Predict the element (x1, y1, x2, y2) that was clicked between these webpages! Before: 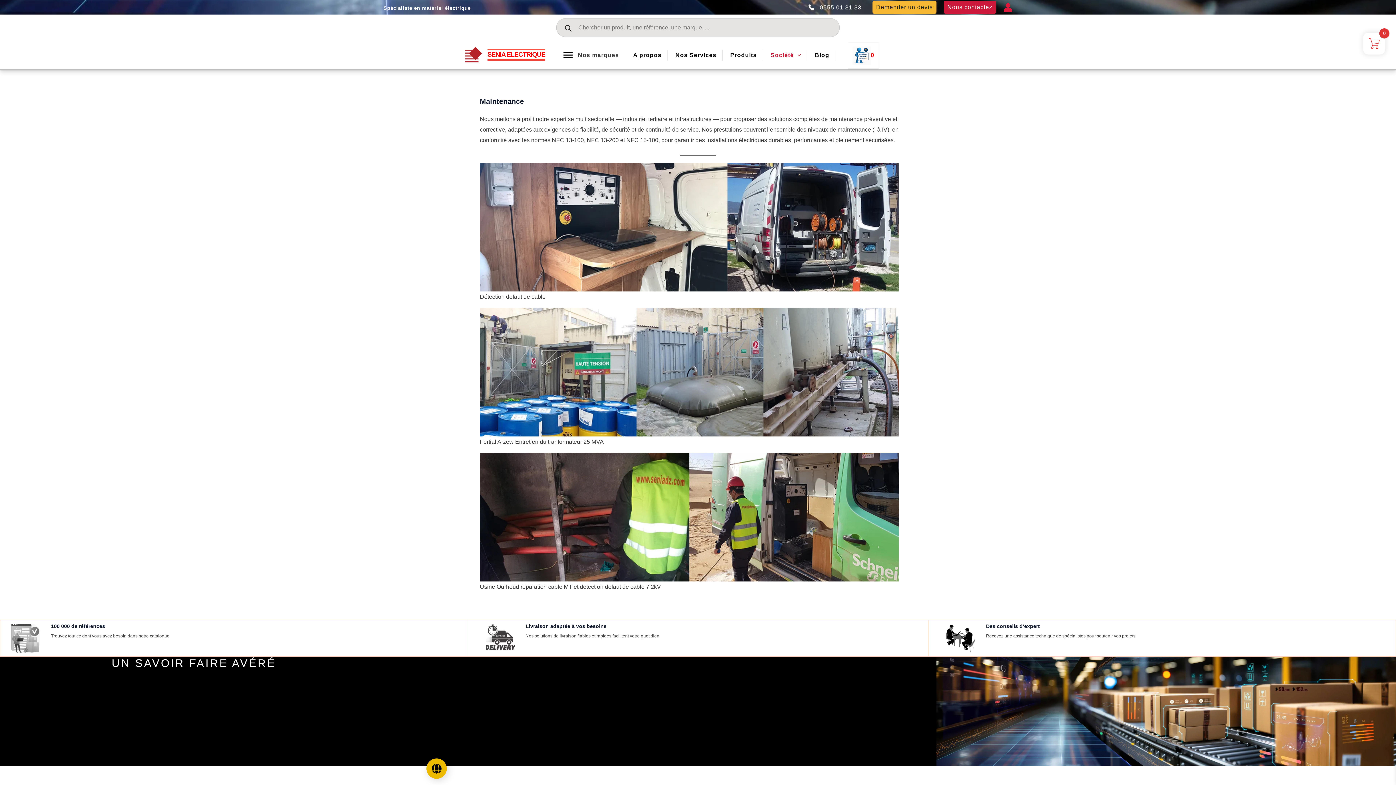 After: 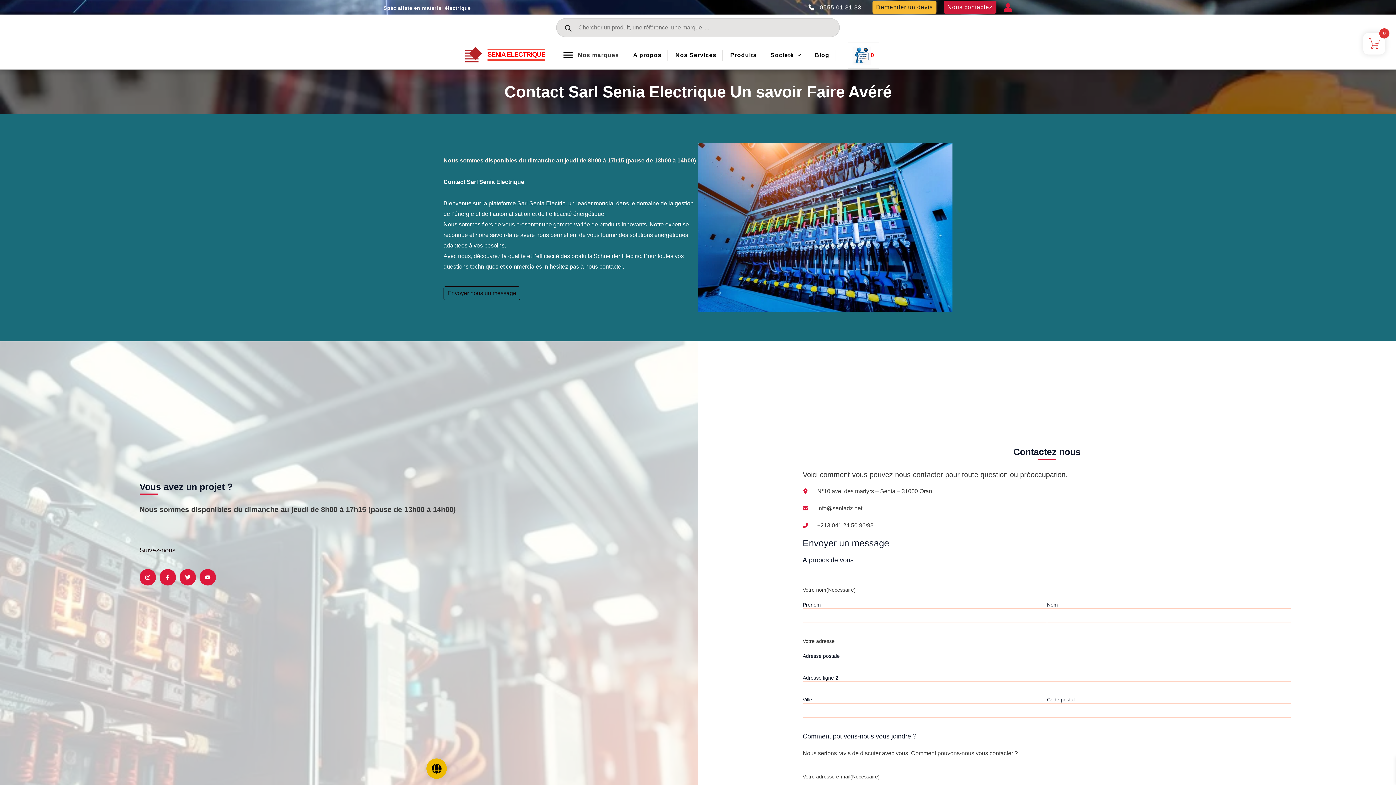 Action: bbox: (944, 0, 996, 13) label: Nous contactez